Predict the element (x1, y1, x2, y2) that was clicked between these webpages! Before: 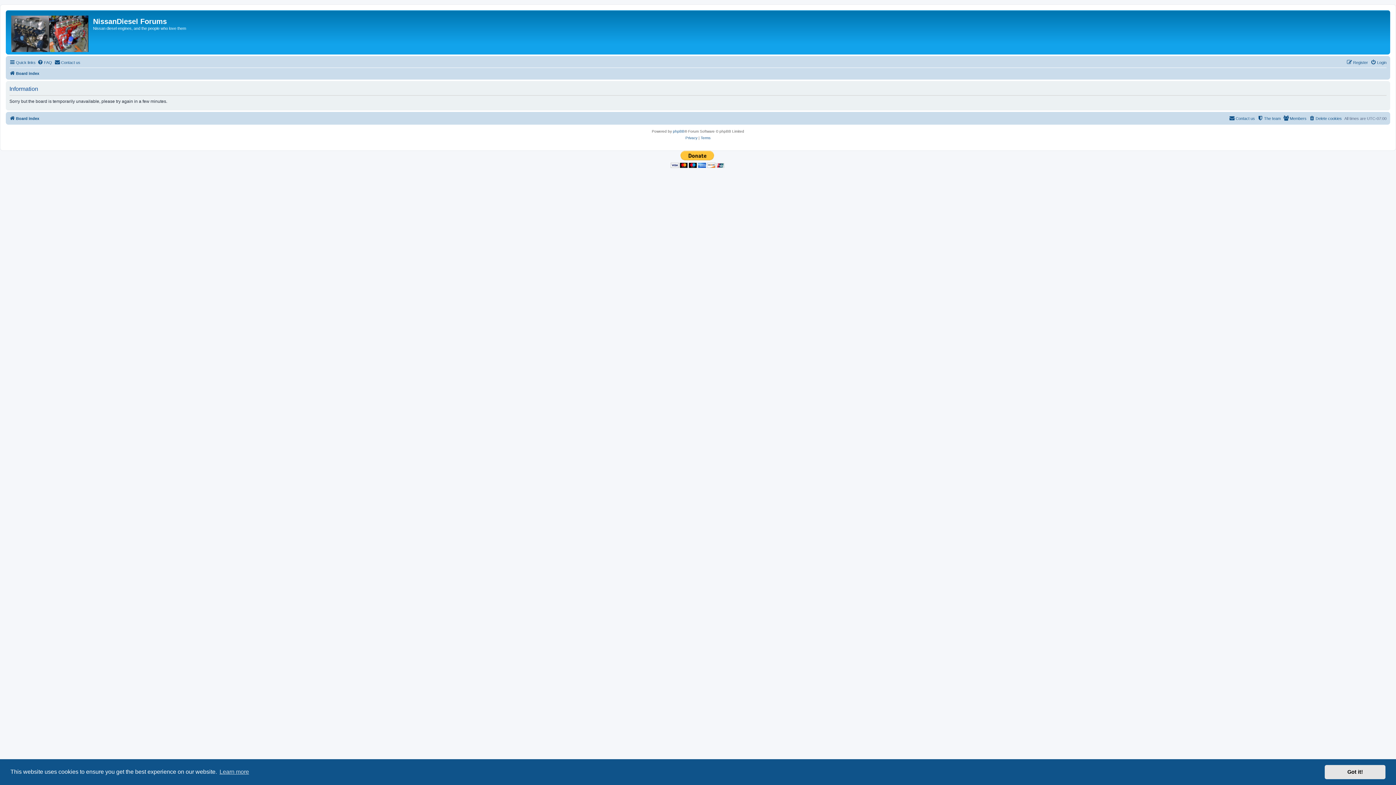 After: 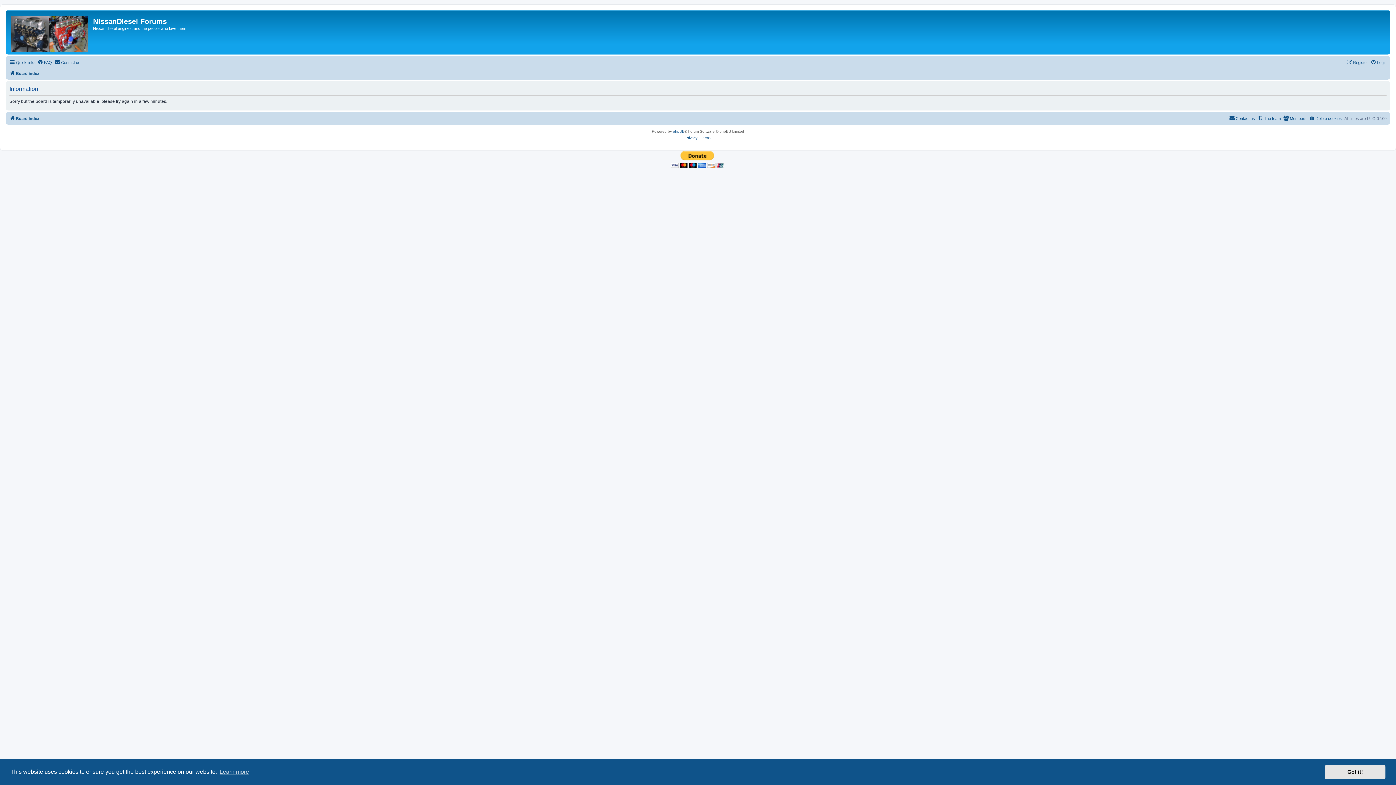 Action: label: Contact us bbox: (54, 58, 80, 66)